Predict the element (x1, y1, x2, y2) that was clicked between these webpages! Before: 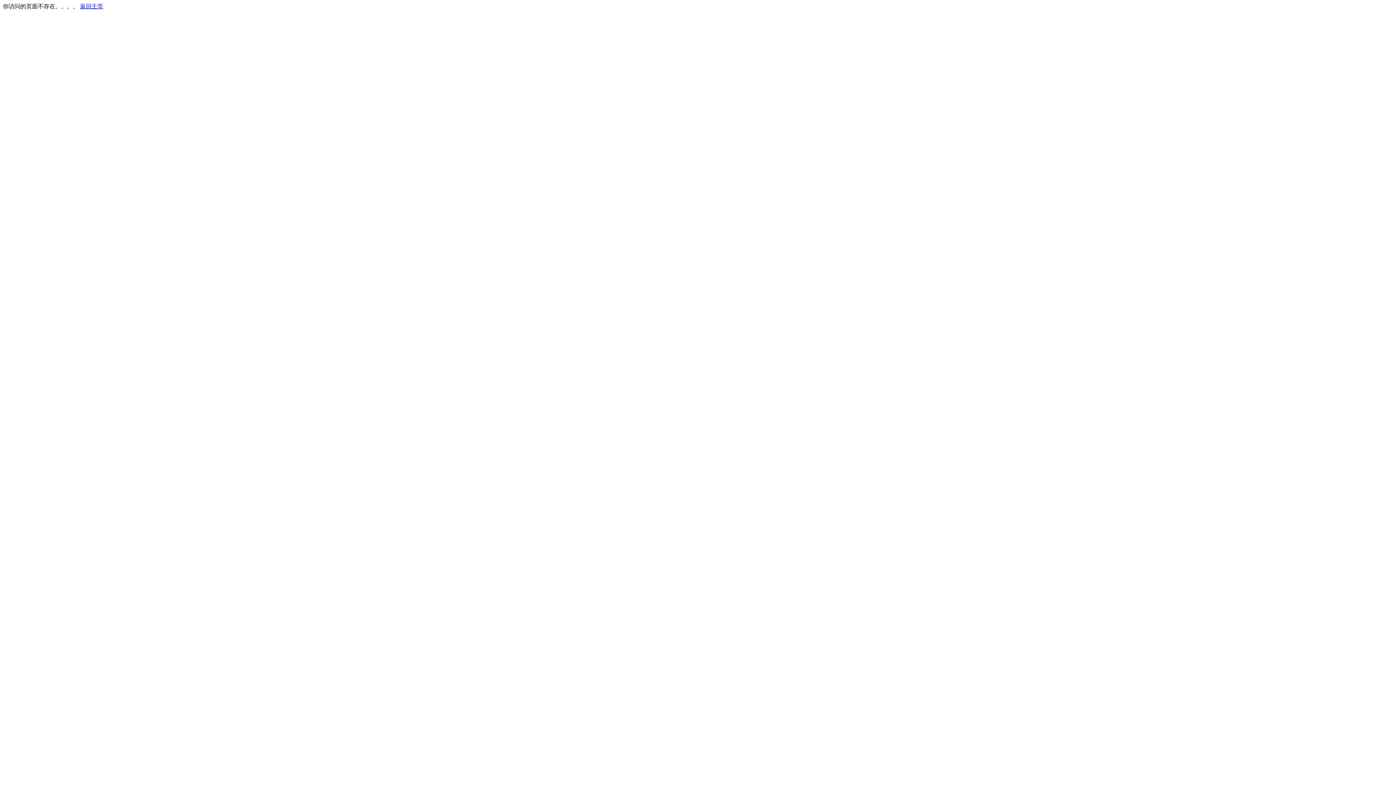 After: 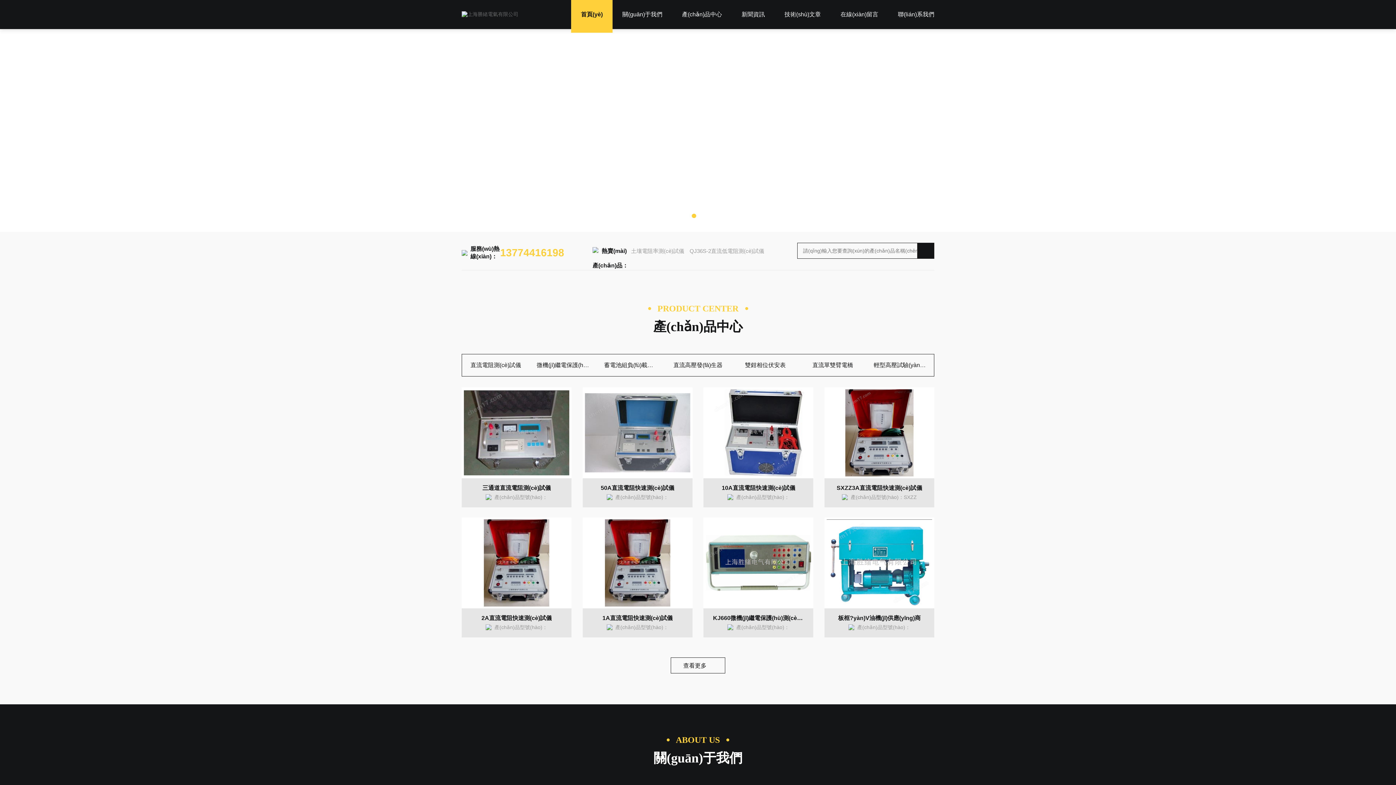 Action: label: 返回主页 bbox: (80, 3, 103, 9)